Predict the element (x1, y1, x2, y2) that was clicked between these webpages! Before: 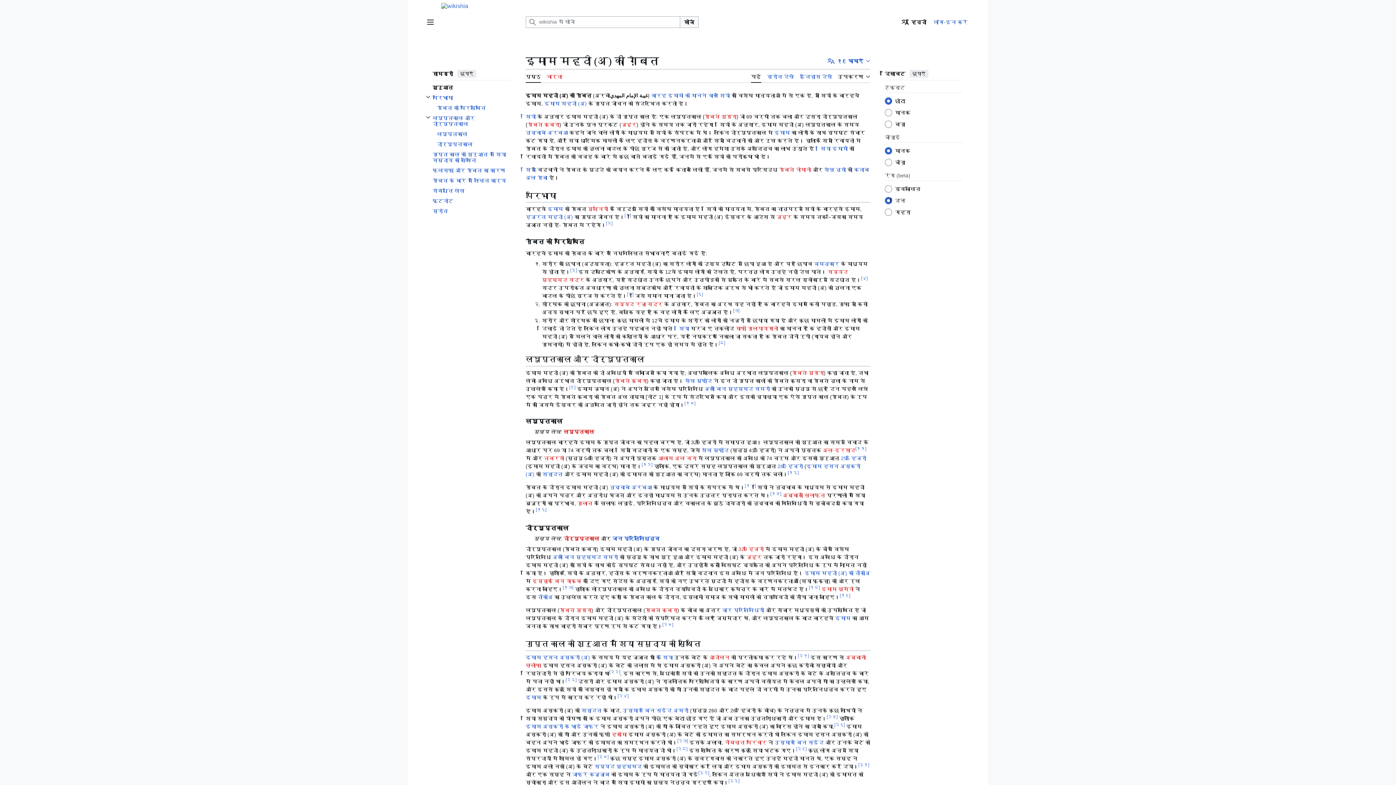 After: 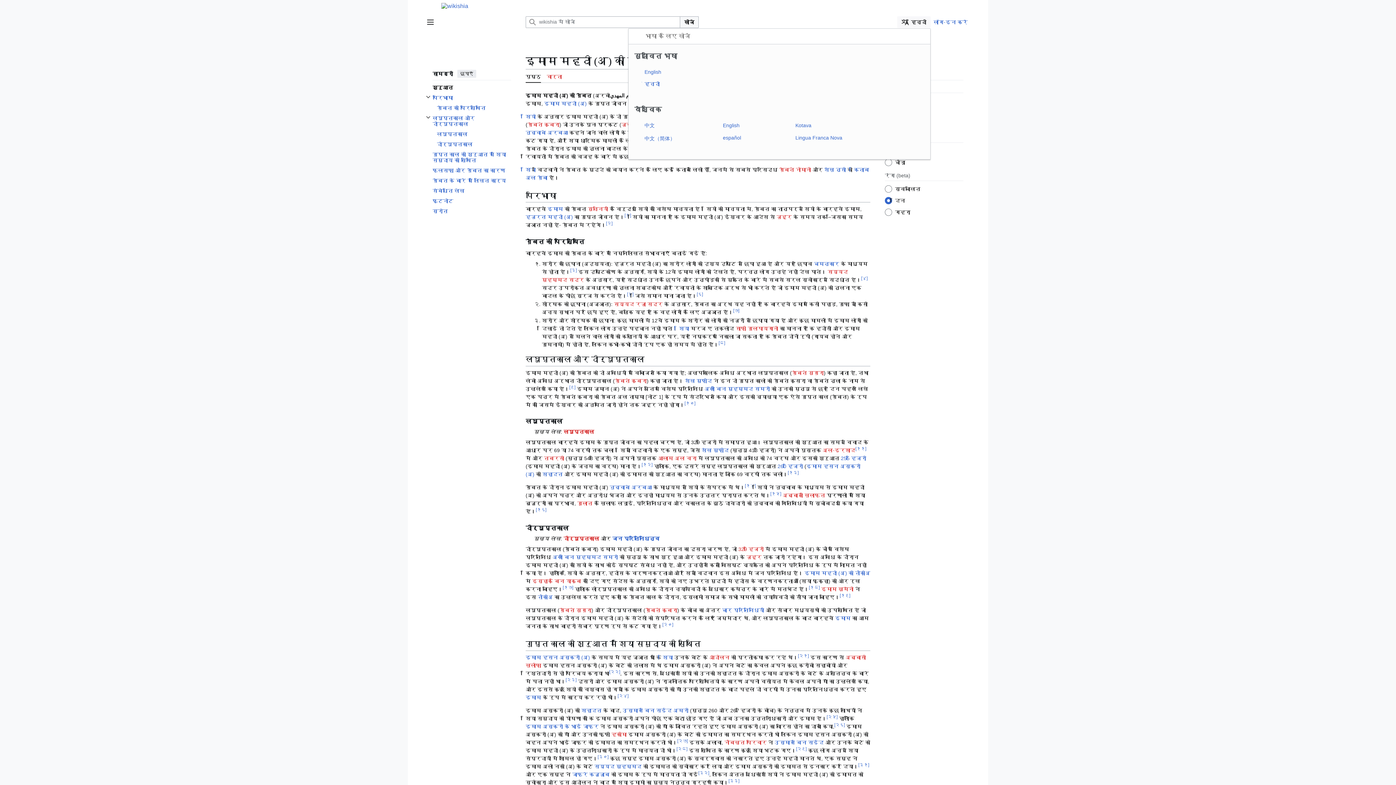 Action: label: हिन्दी bbox: (897, 16, 930, 27)